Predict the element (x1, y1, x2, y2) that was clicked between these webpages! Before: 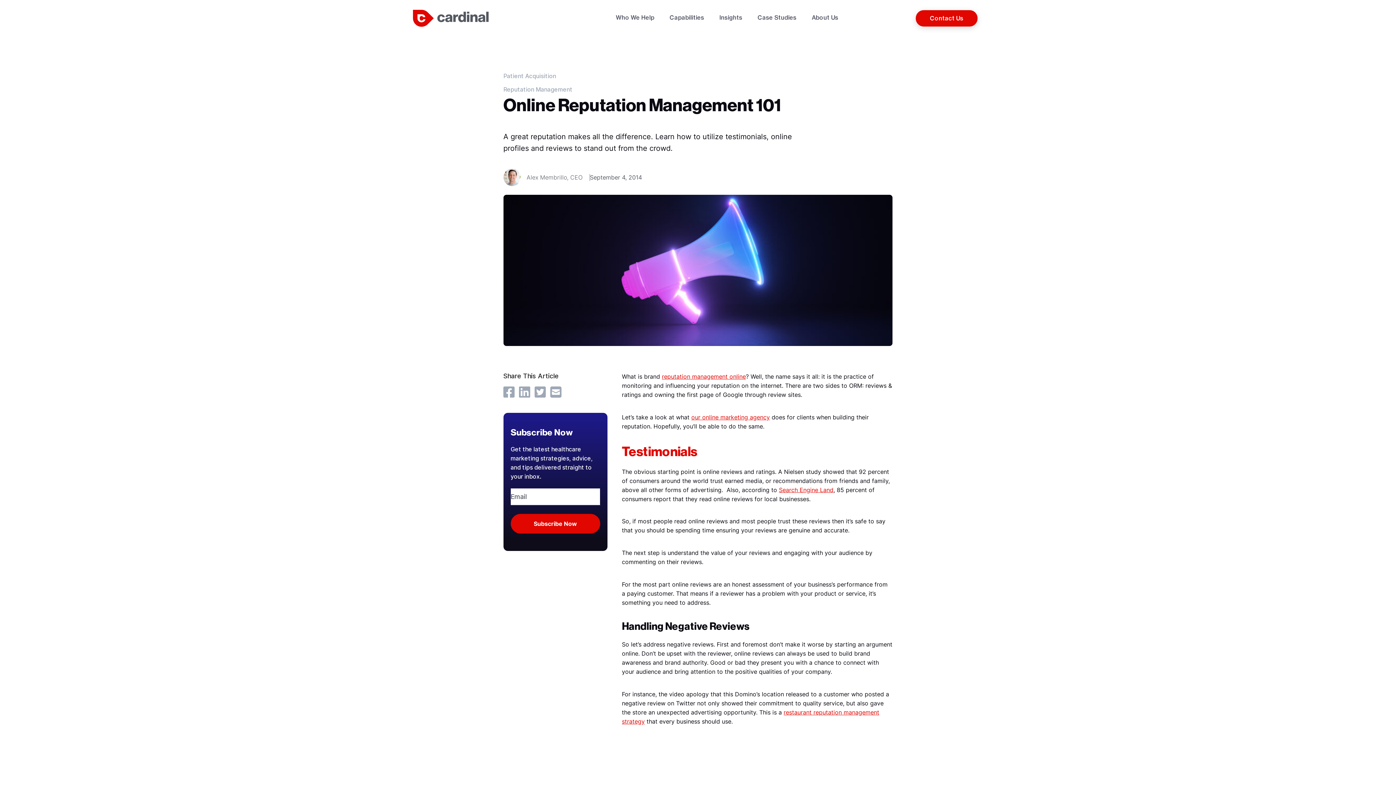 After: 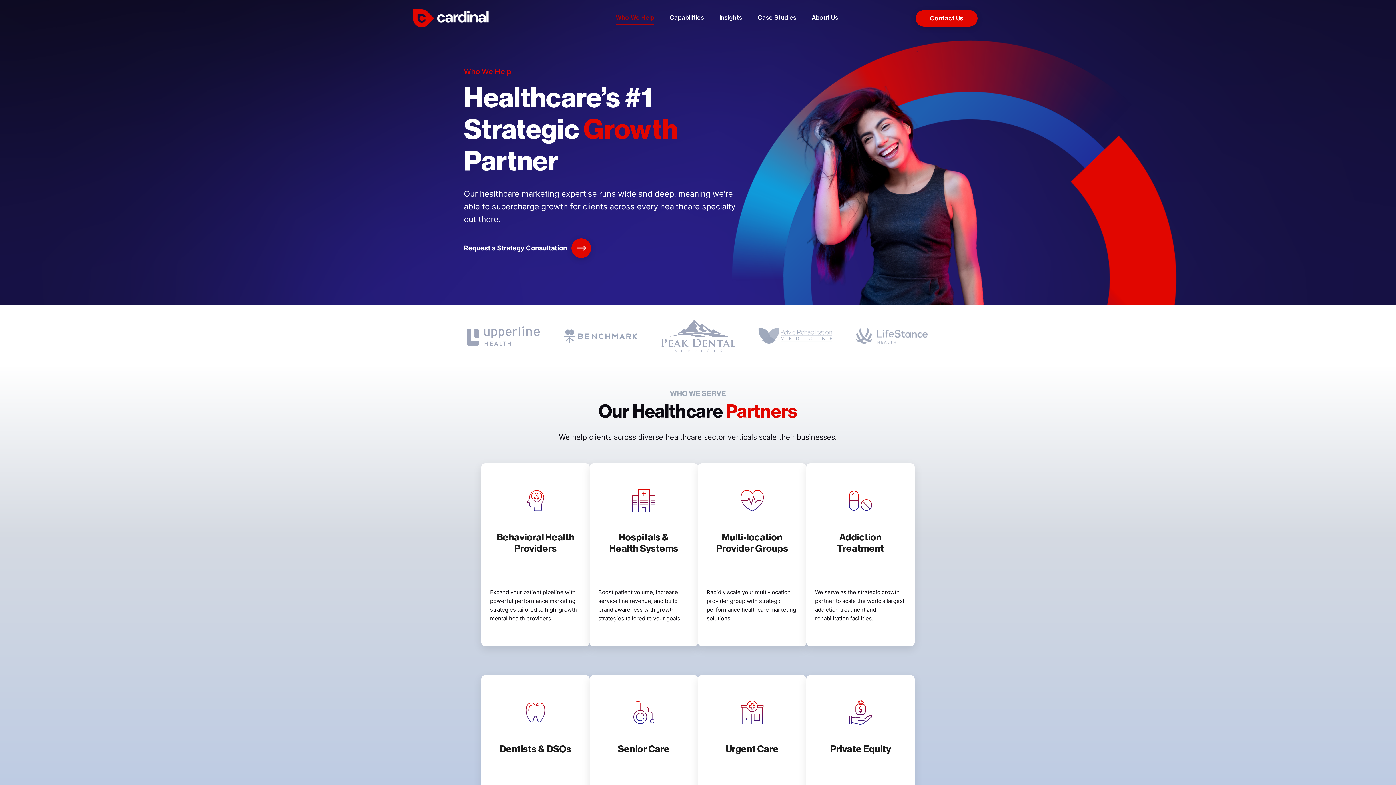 Action: bbox: (616, 13, 659, 22) label: Who We Help